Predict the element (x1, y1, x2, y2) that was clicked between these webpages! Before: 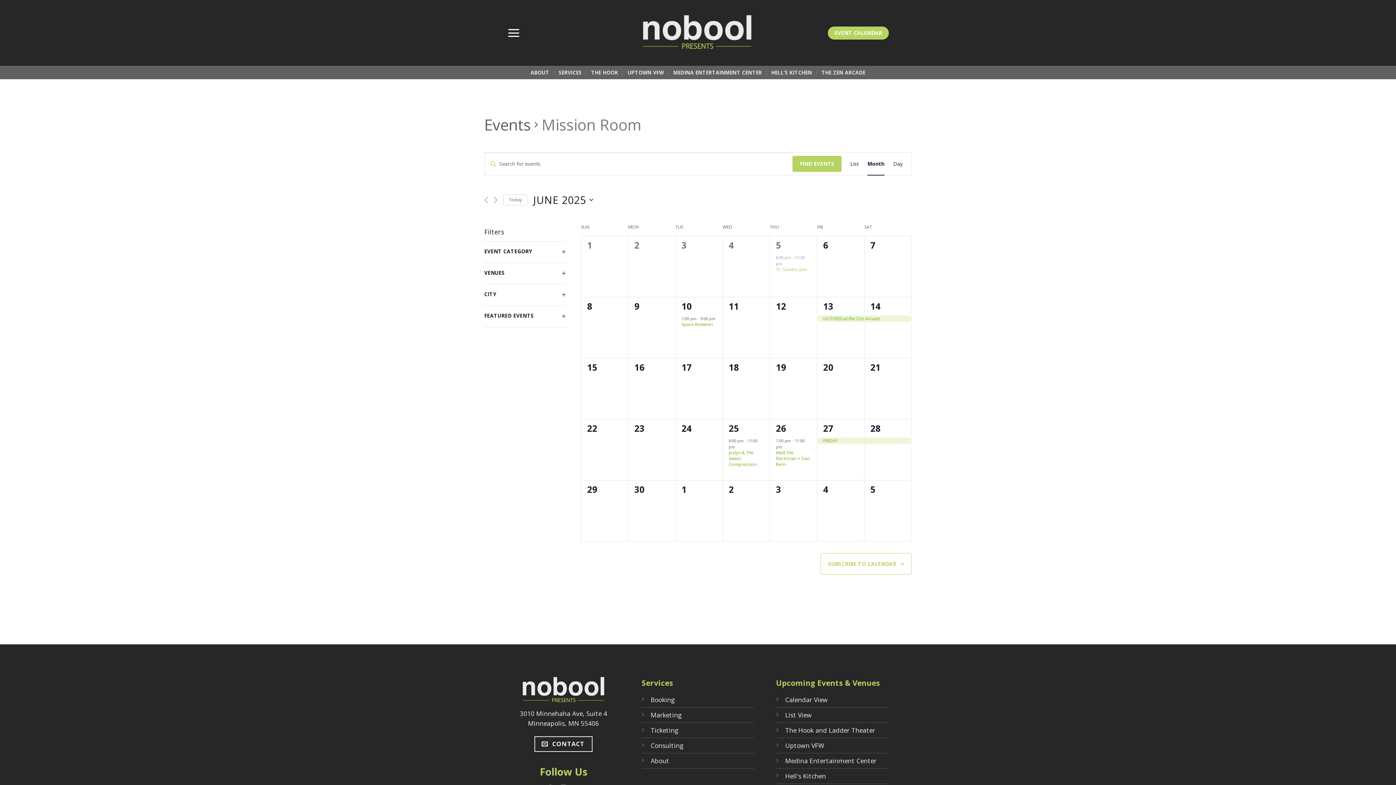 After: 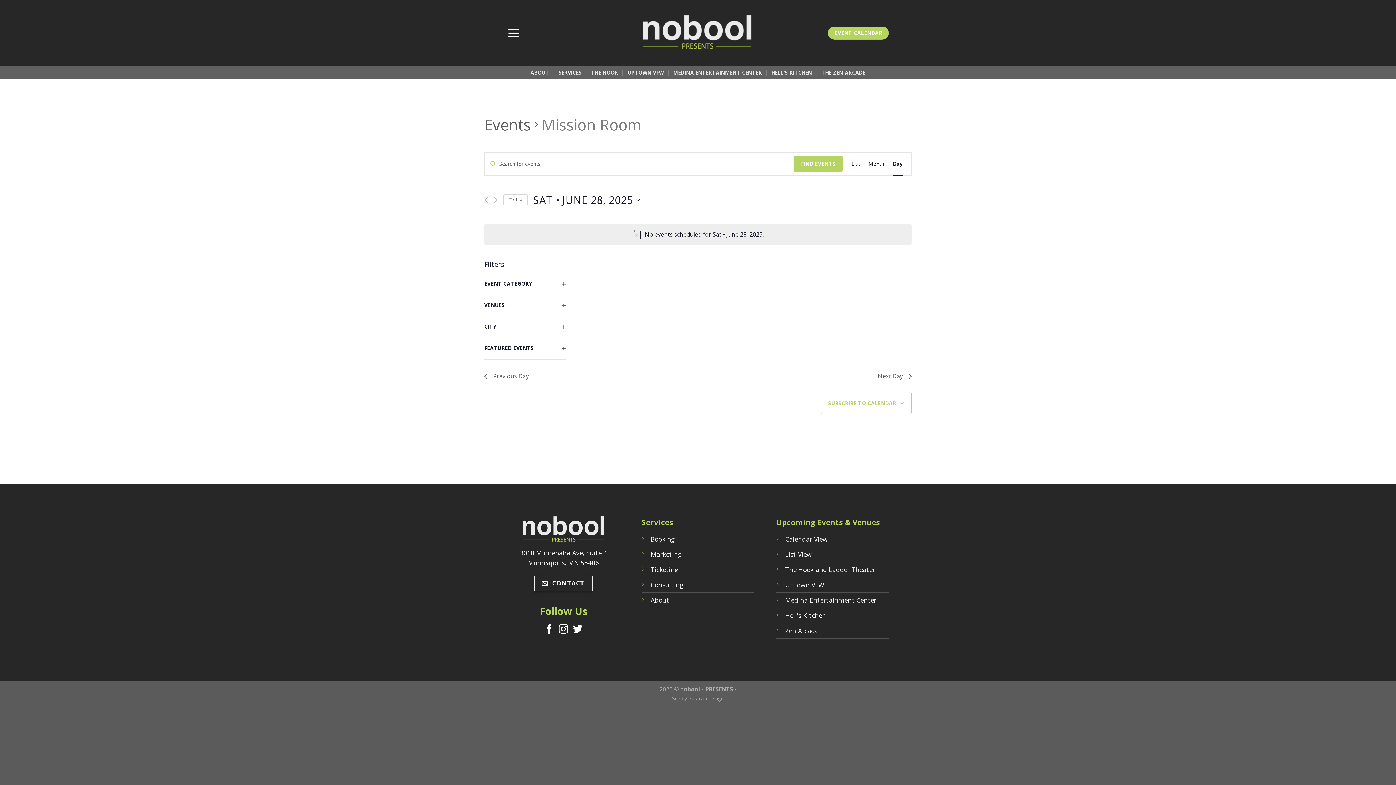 Action: label: 28 bbox: (870, 422, 880, 434)